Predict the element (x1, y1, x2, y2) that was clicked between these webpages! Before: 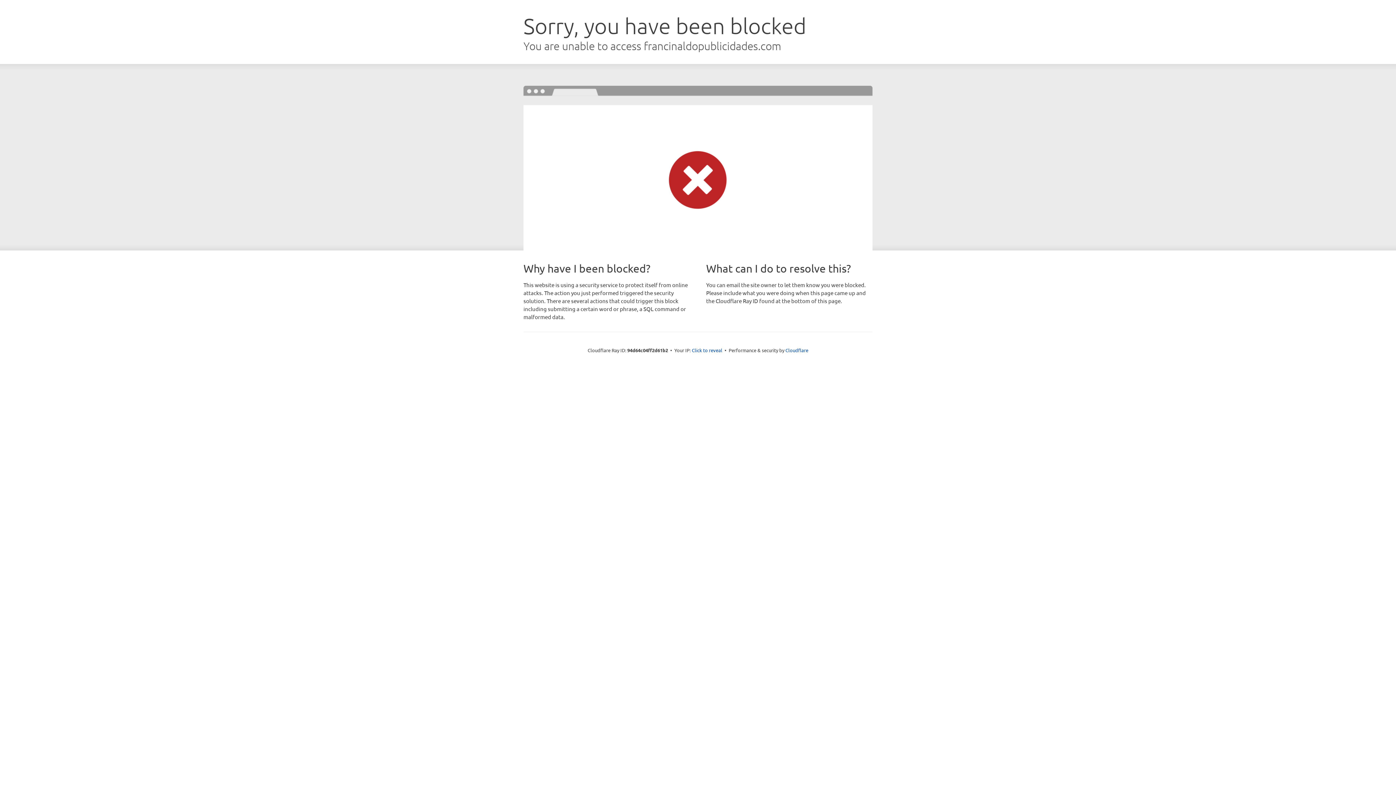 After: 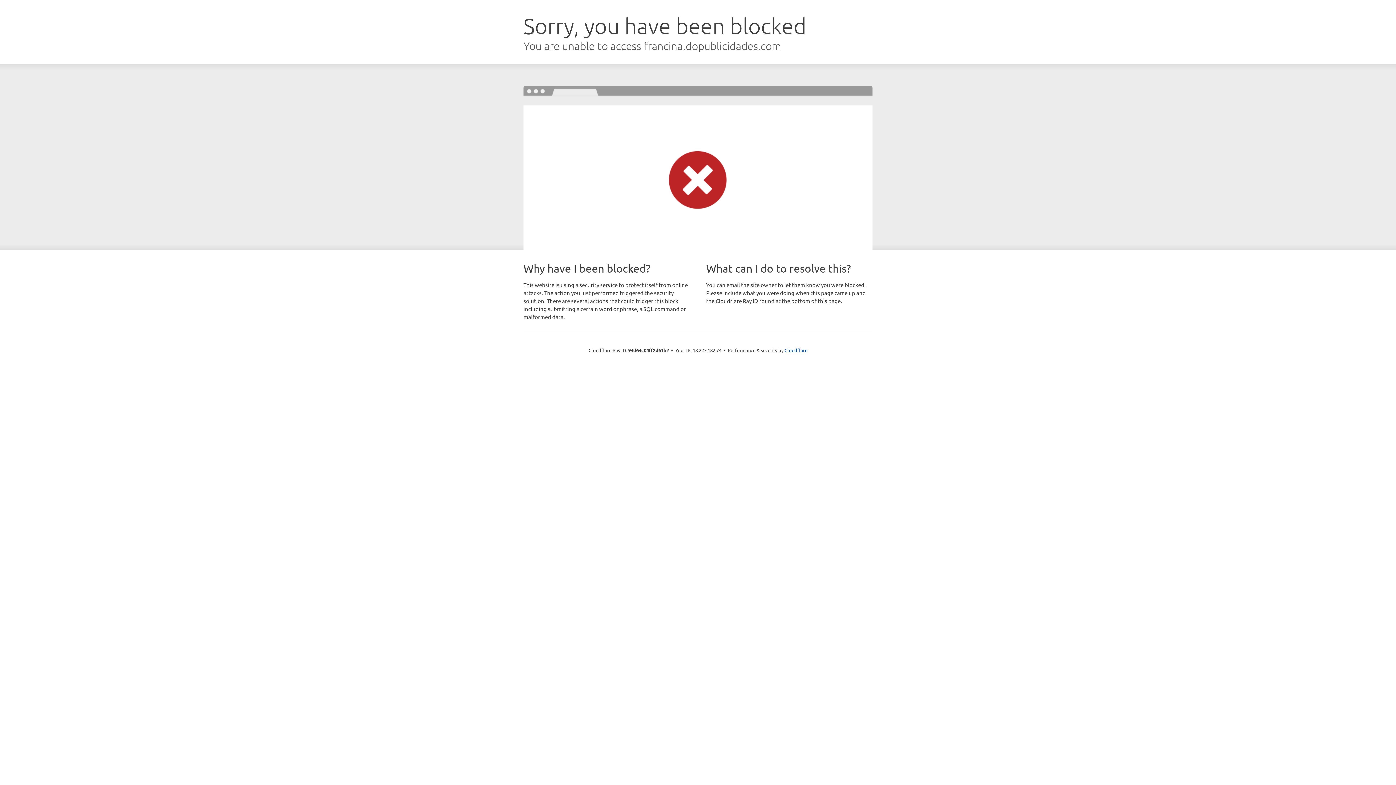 Action: bbox: (692, 346, 722, 353) label: Click to reveal